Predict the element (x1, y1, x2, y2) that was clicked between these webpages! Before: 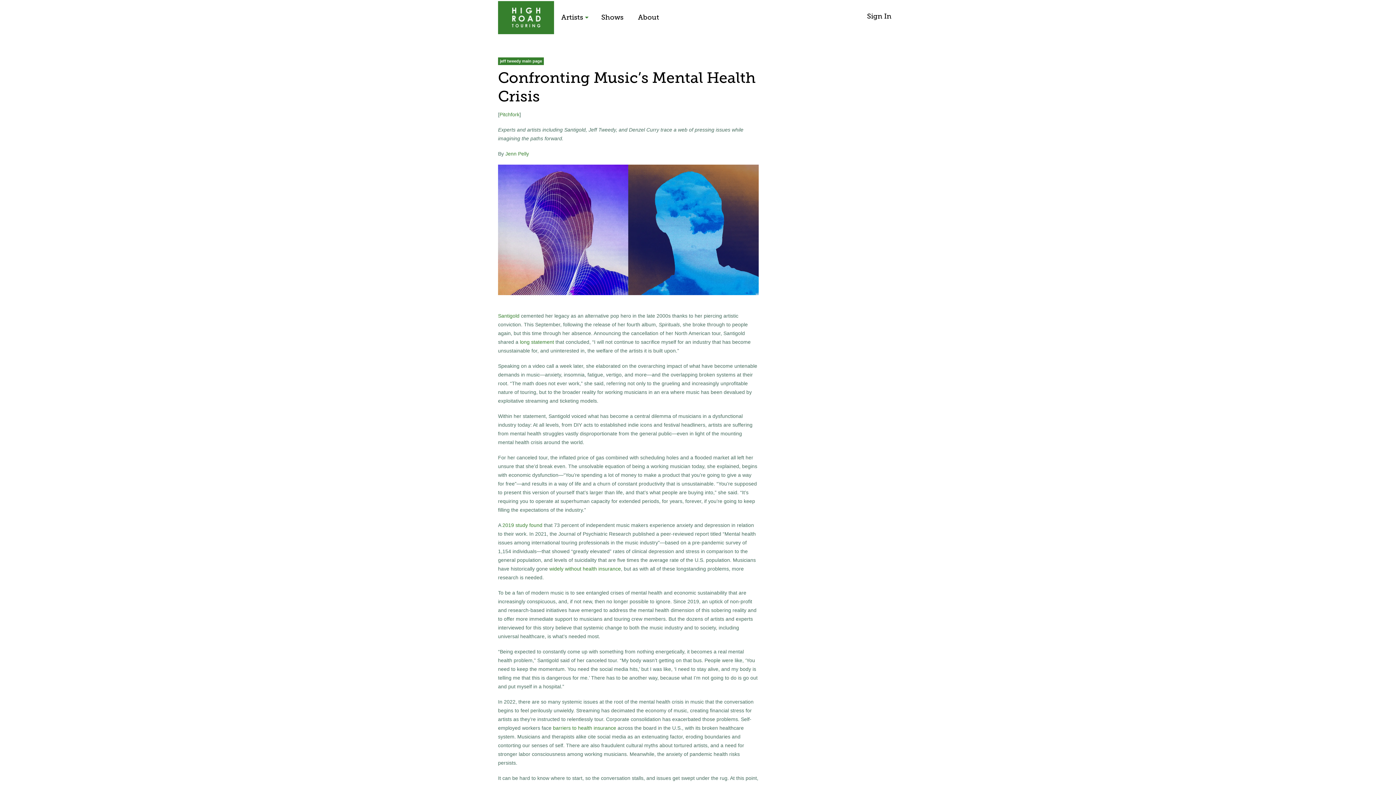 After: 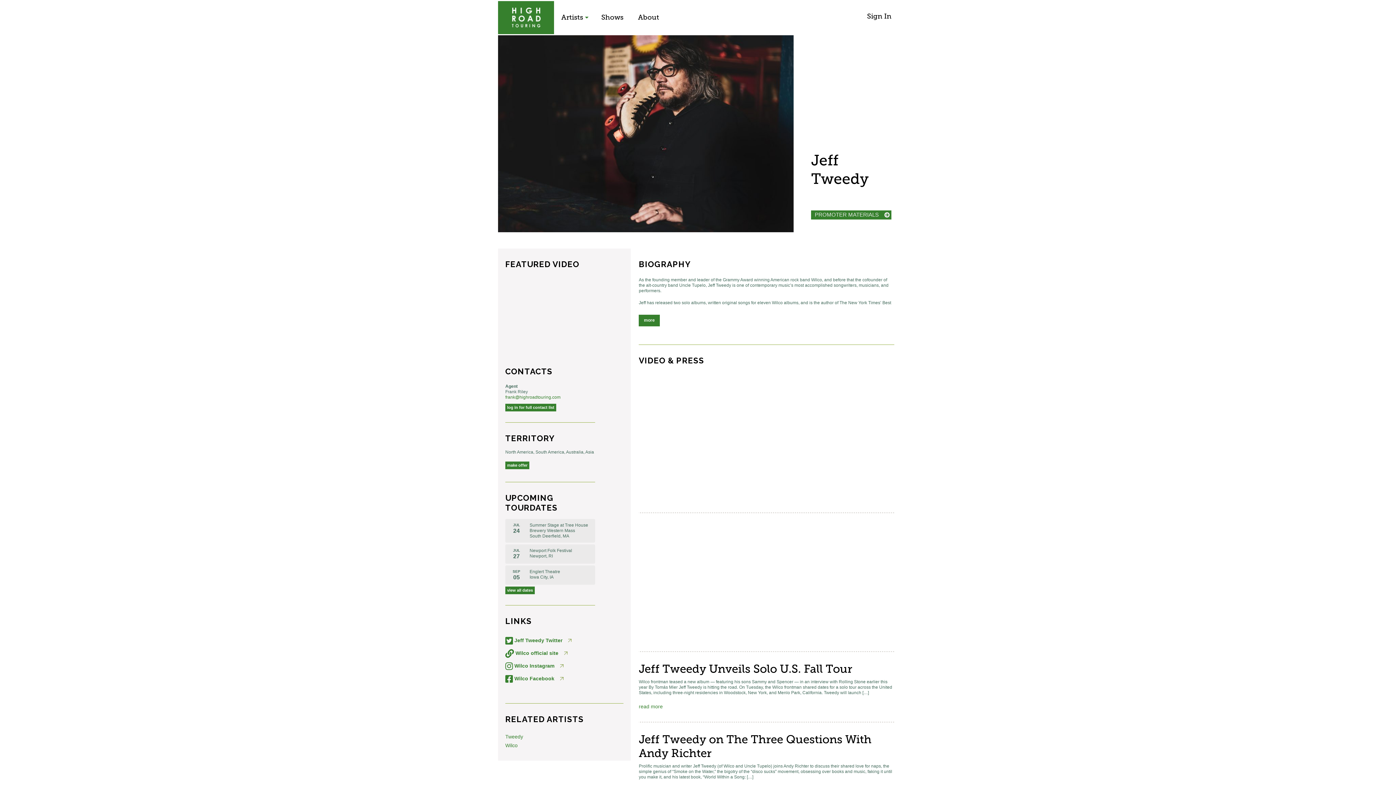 Action: label: jeff tweedy main page bbox: (498, 57, 544, 65)